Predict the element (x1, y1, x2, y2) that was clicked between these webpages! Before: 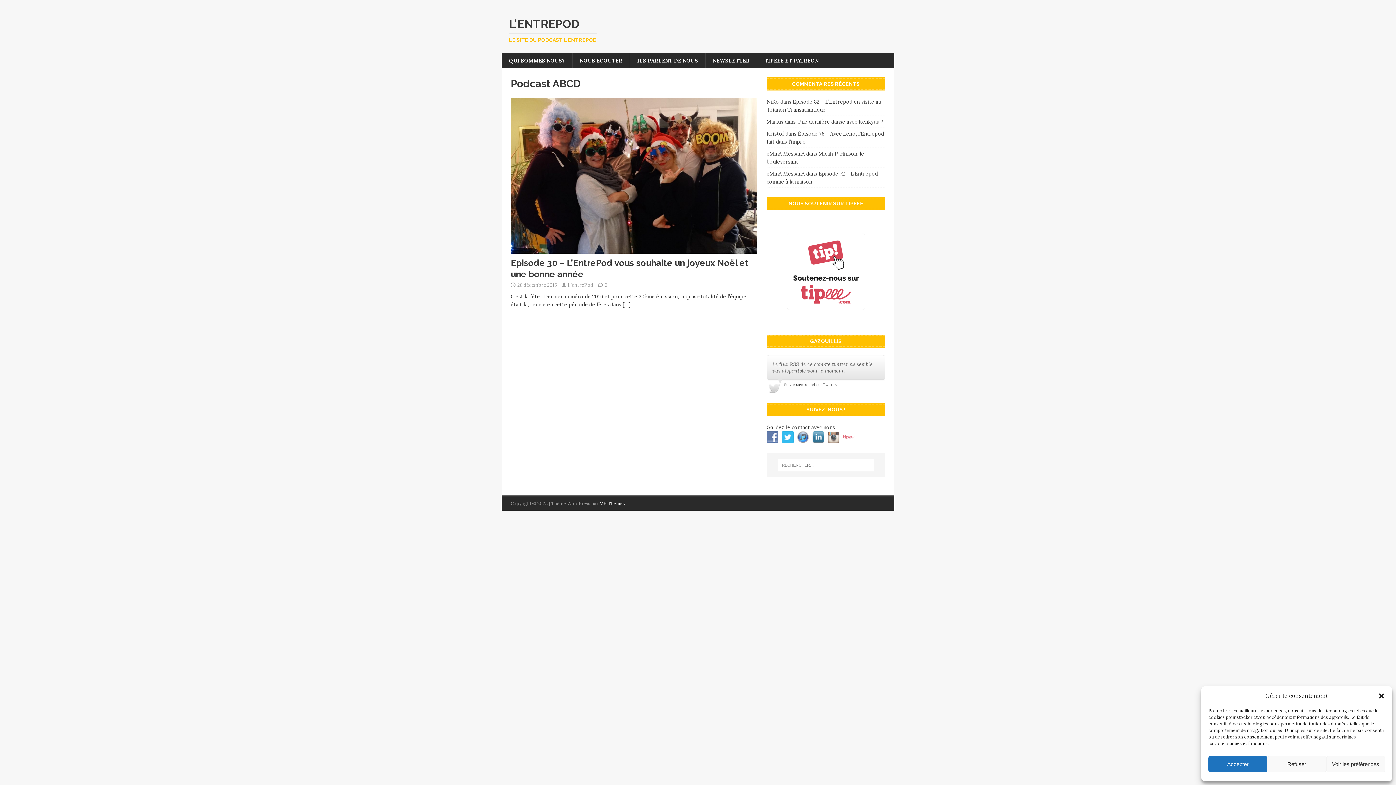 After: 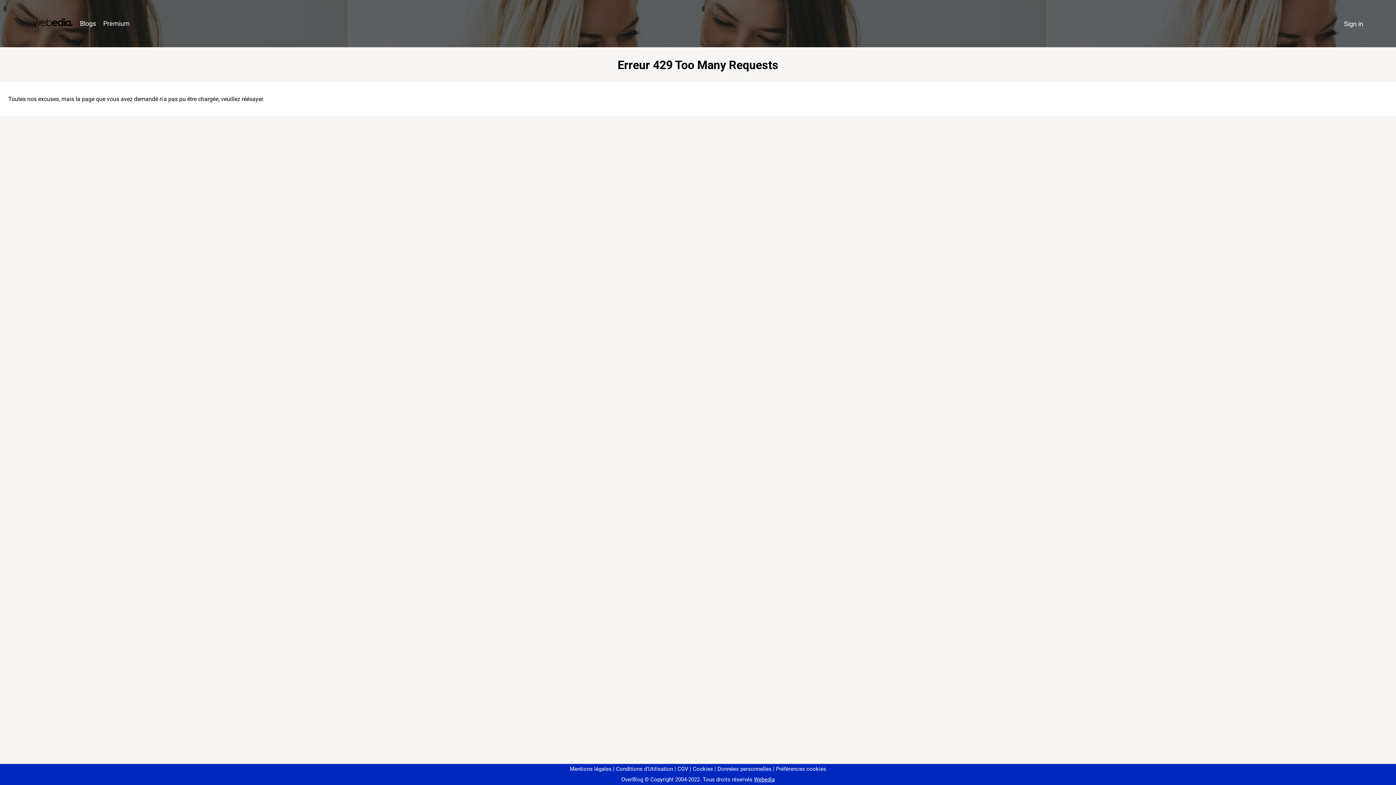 Action: label: eMmA MessanA bbox: (766, 170, 805, 177)